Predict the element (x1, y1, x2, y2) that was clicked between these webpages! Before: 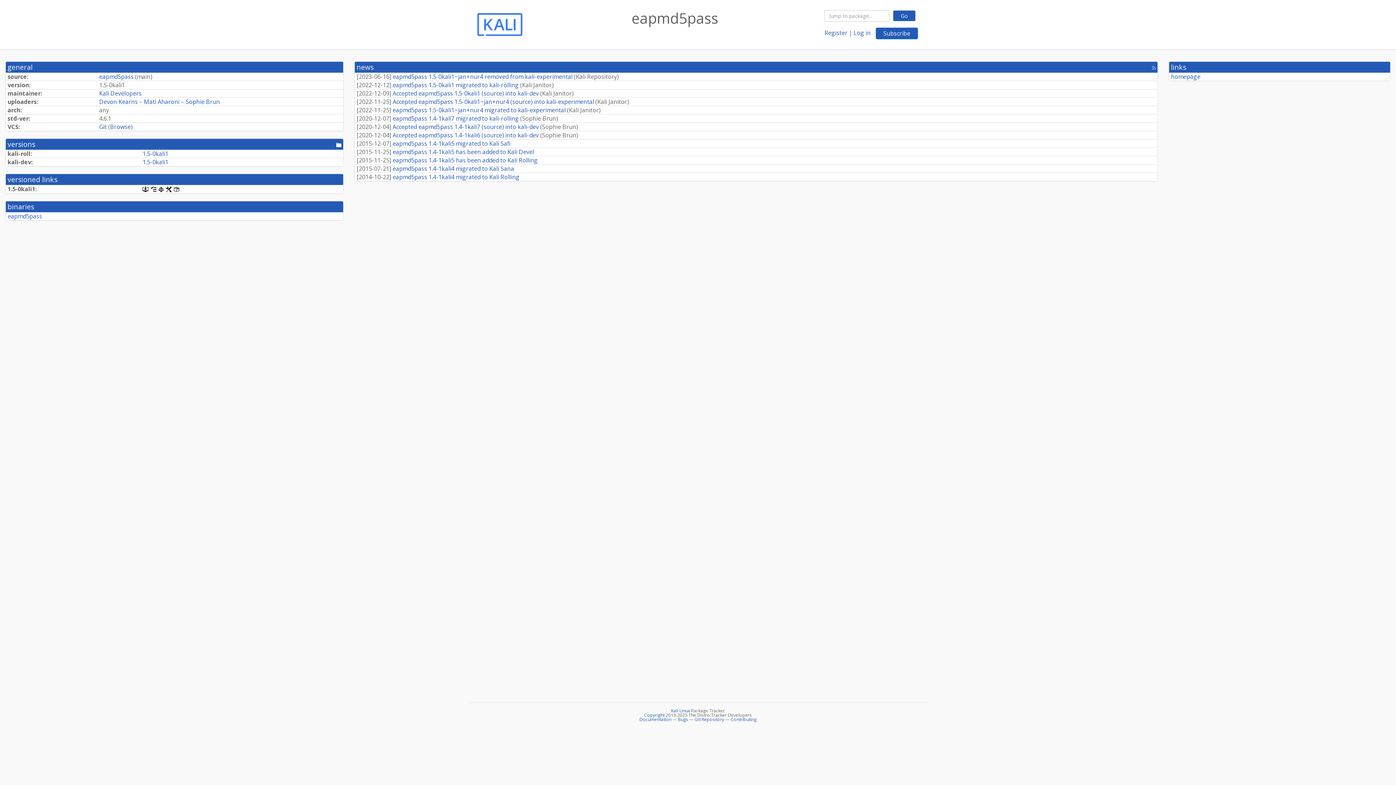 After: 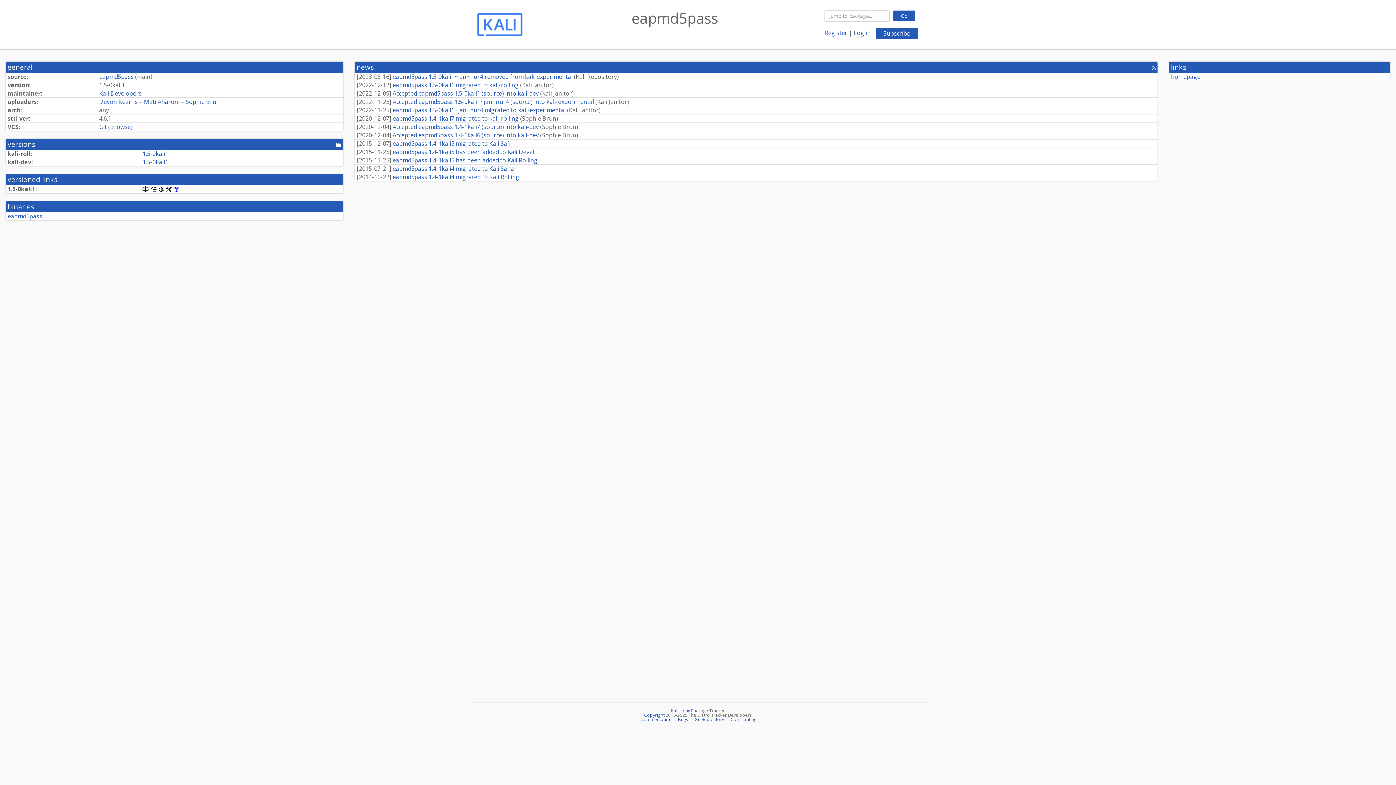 Action: label: [control] bbox: (173, 185, 179, 193)